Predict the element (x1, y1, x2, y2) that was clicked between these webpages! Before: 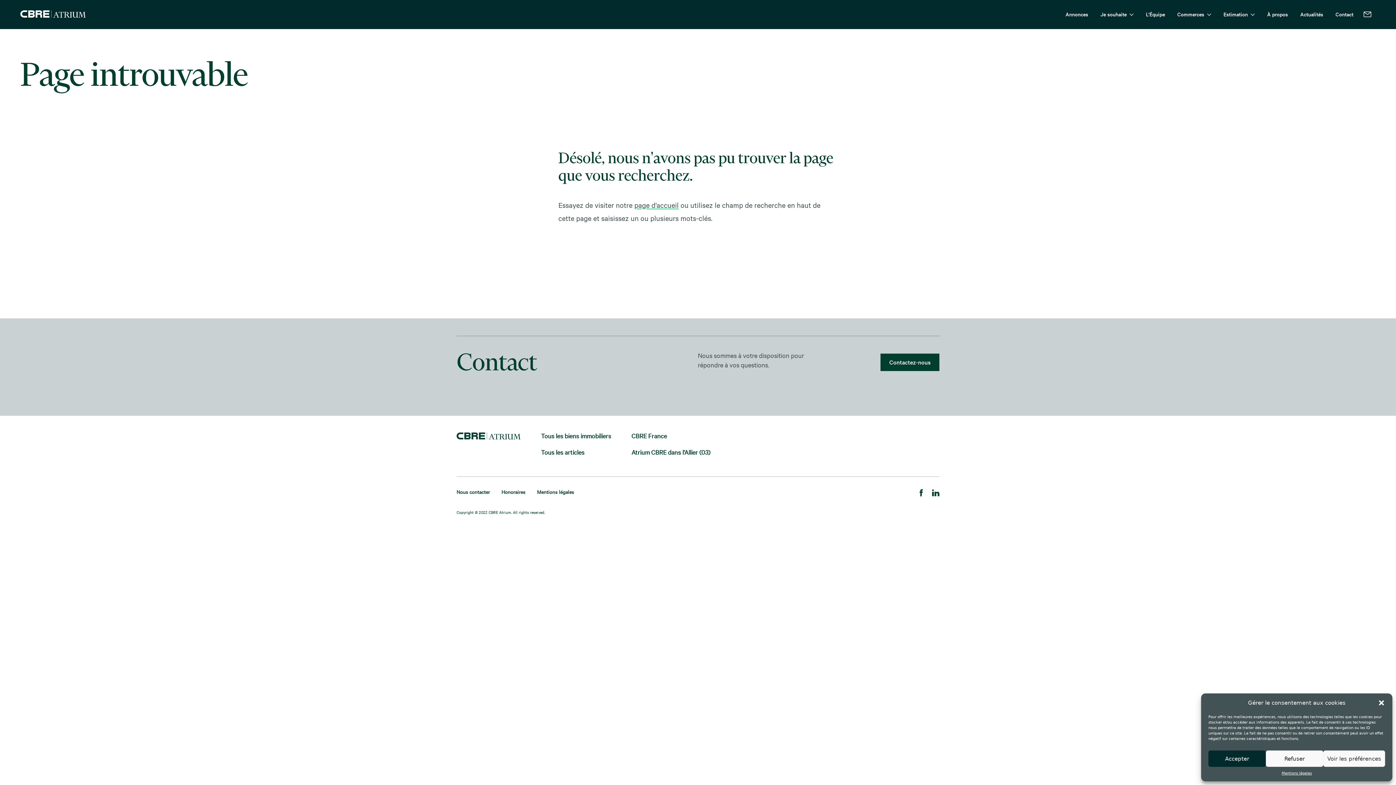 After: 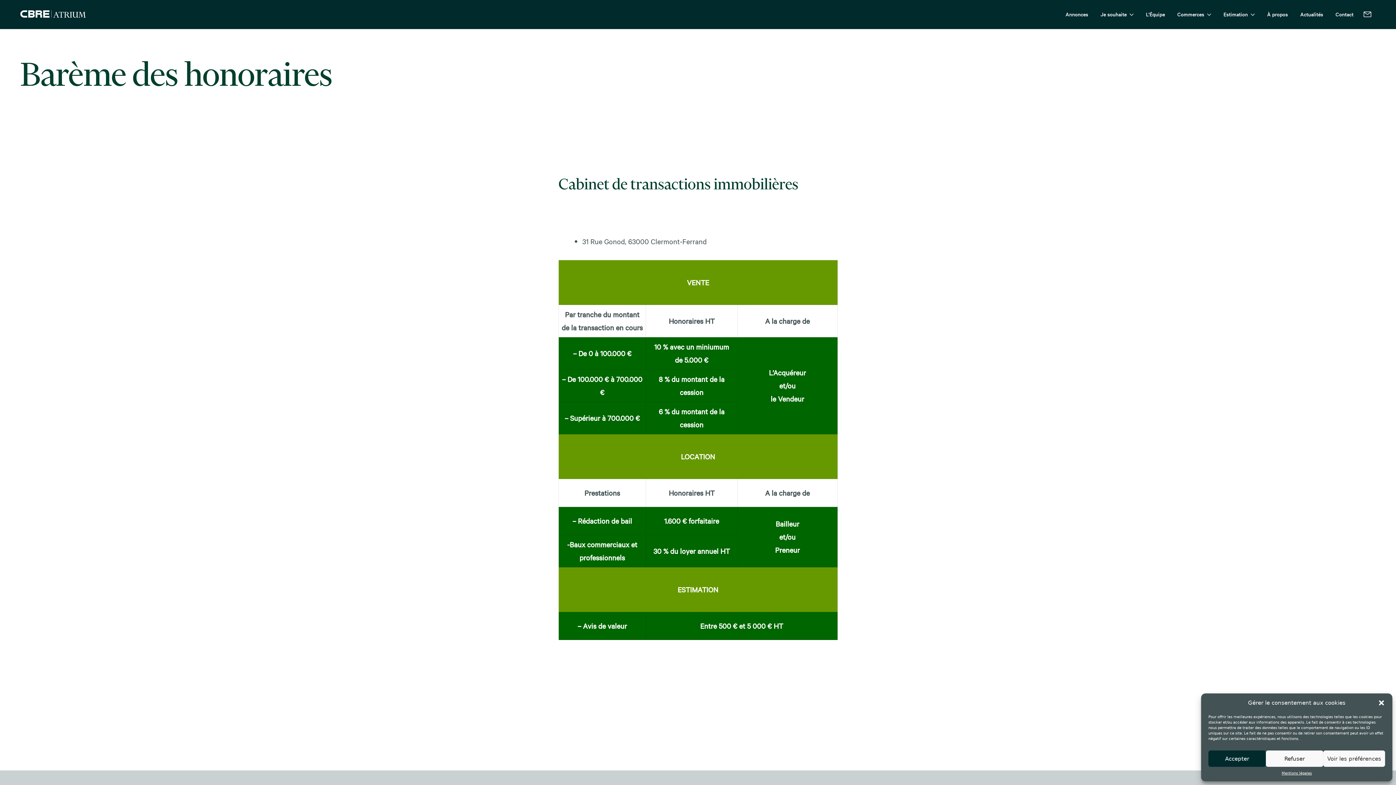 Action: label: Honoraires bbox: (501, 489, 537, 501)